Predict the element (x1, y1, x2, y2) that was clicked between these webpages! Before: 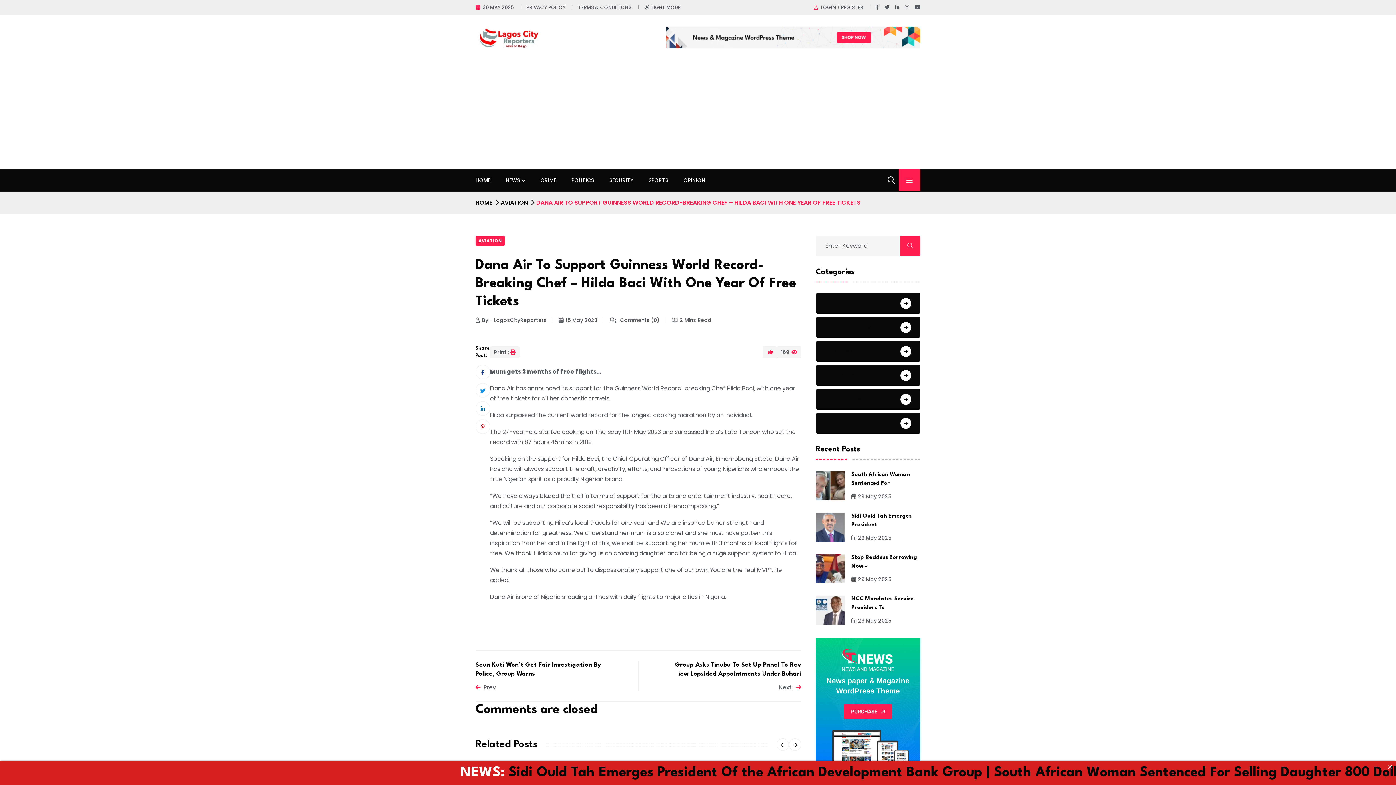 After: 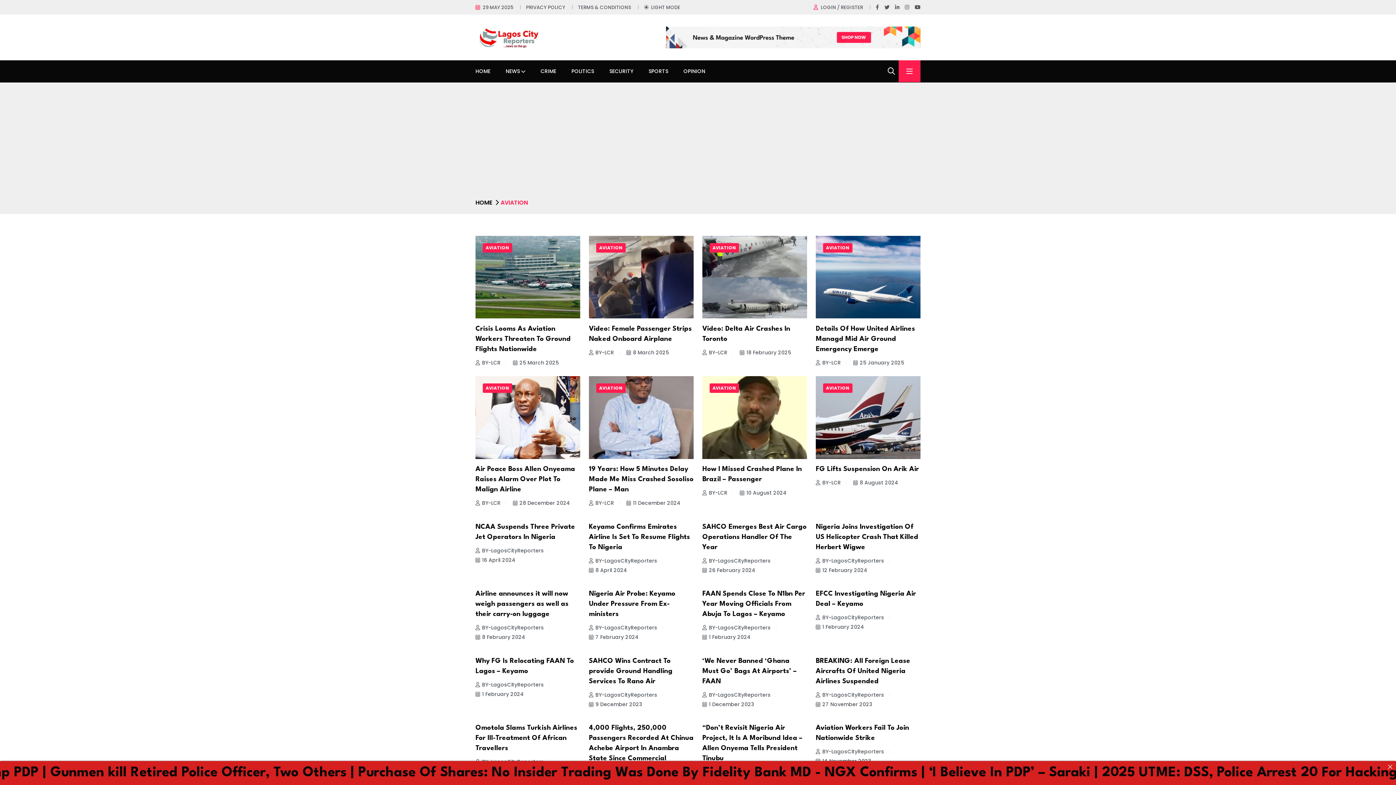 Action: label: AVIATION bbox: (475, 236, 505, 245)